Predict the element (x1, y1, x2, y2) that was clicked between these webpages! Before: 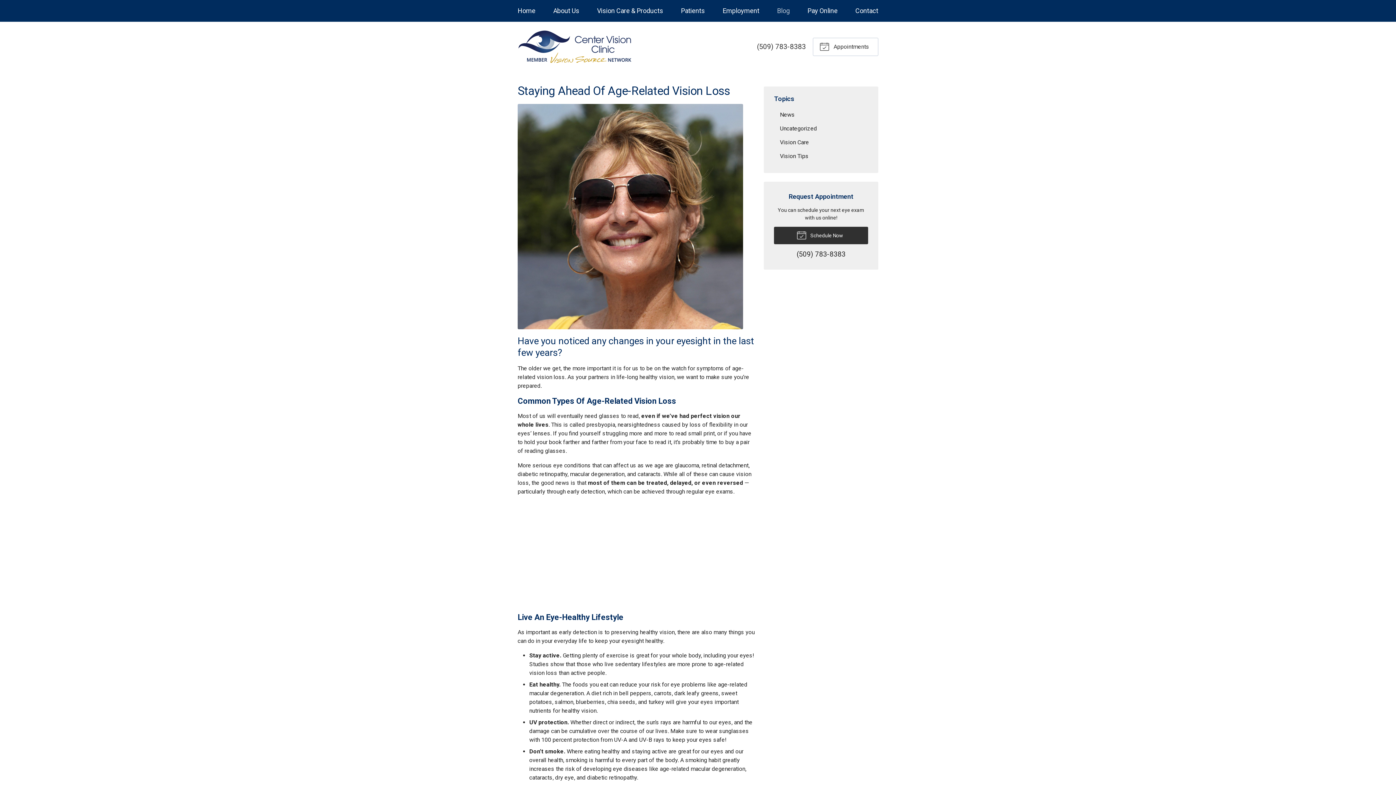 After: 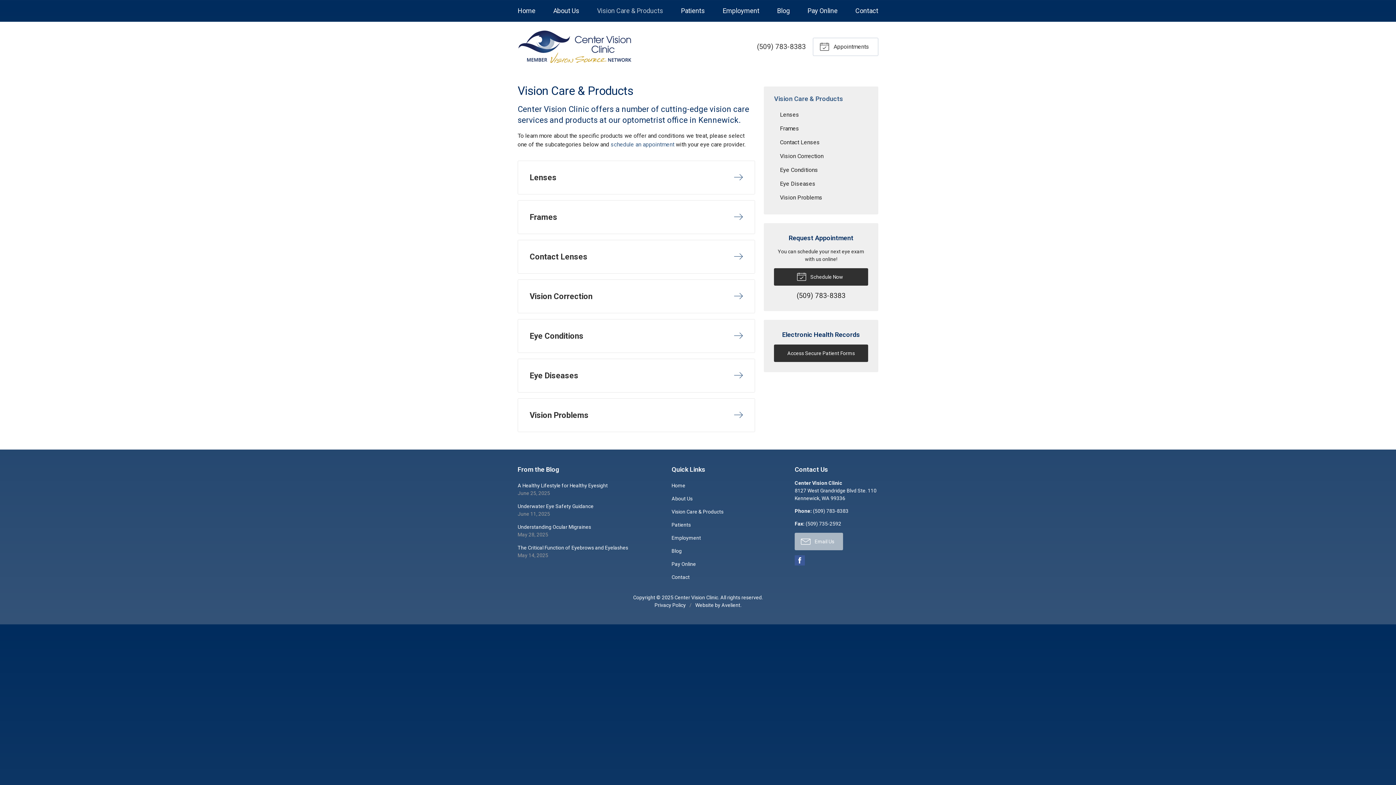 Action: bbox: (597, 1, 663, 20) label: Vision Care & Products